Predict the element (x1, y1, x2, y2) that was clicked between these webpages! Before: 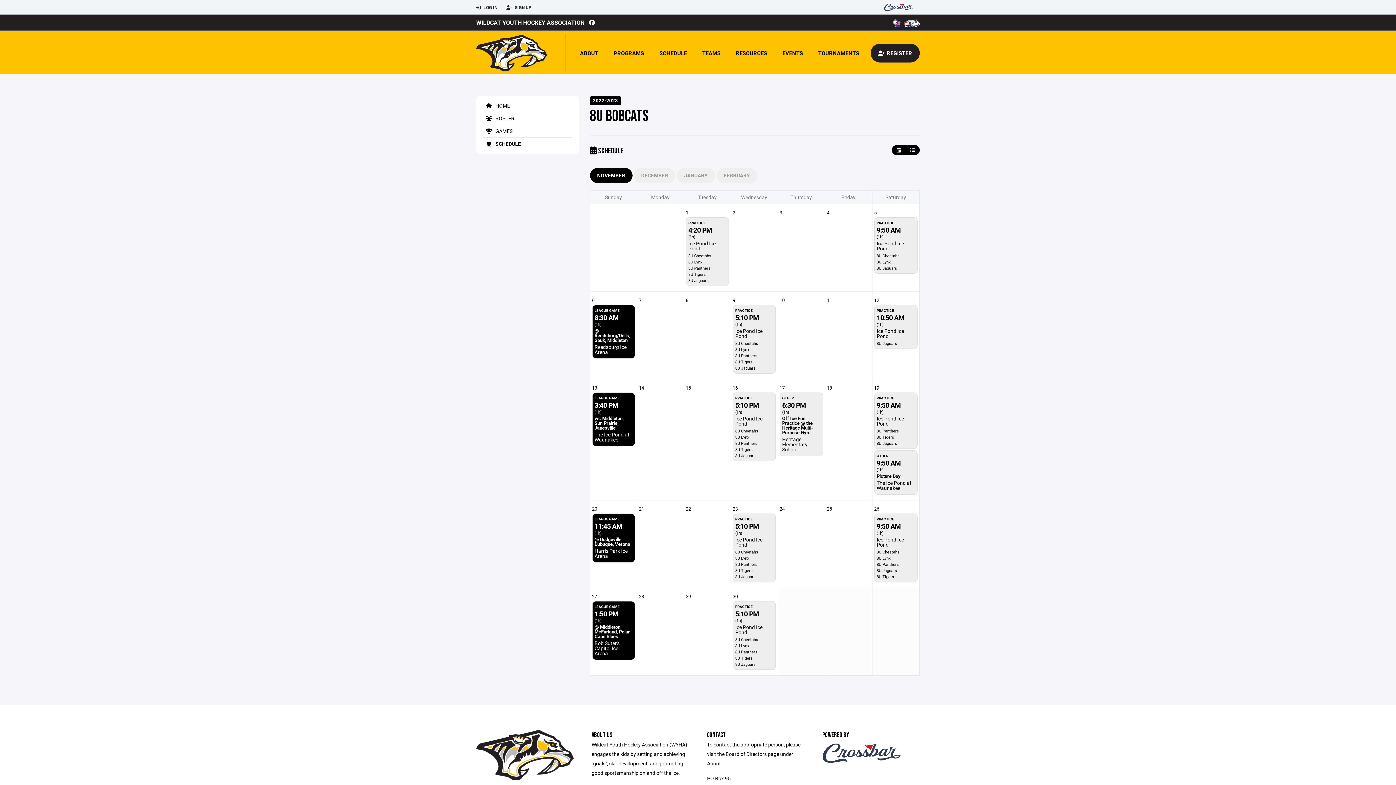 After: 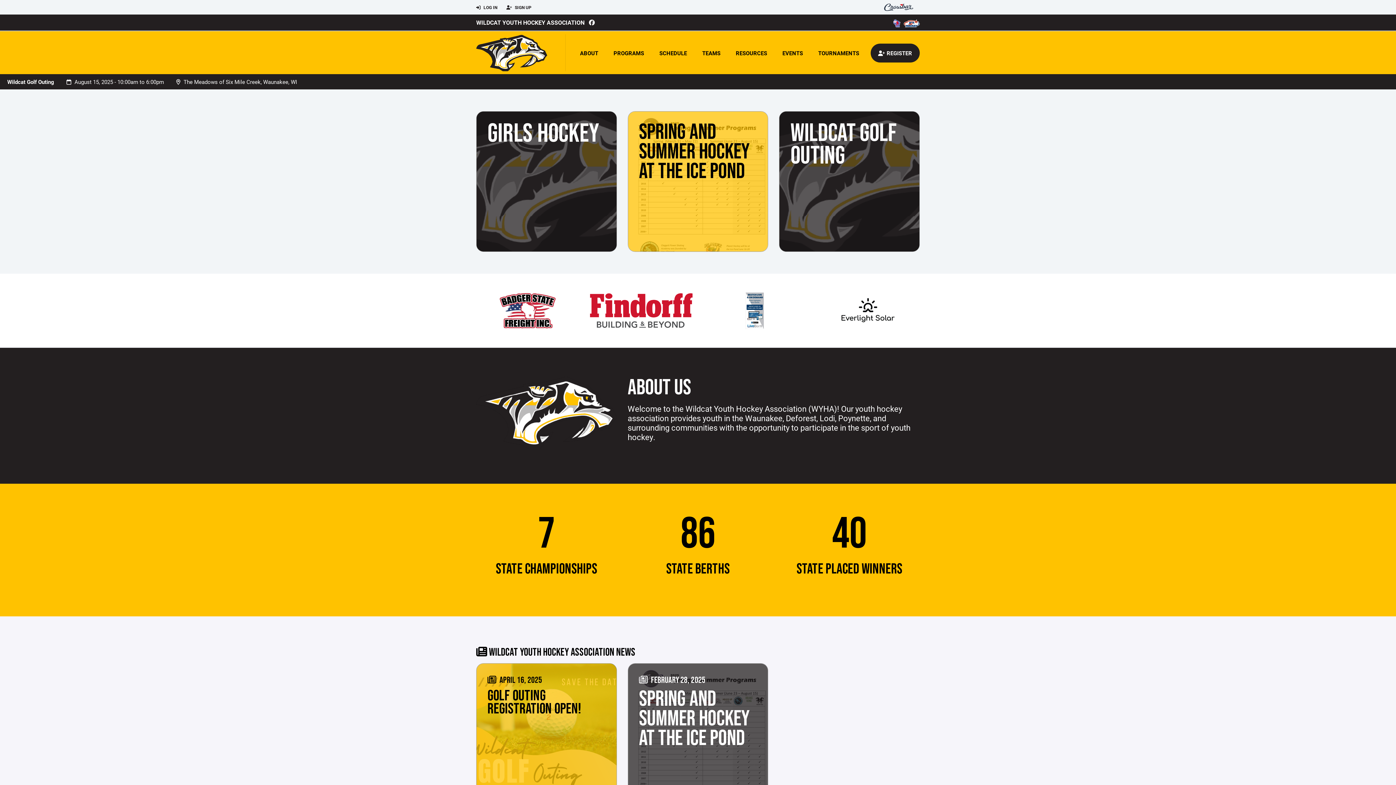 Action: label: WILDCAT YOUTH HOCKEY ASSOCIATION bbox: (476, 18, 584, 26)